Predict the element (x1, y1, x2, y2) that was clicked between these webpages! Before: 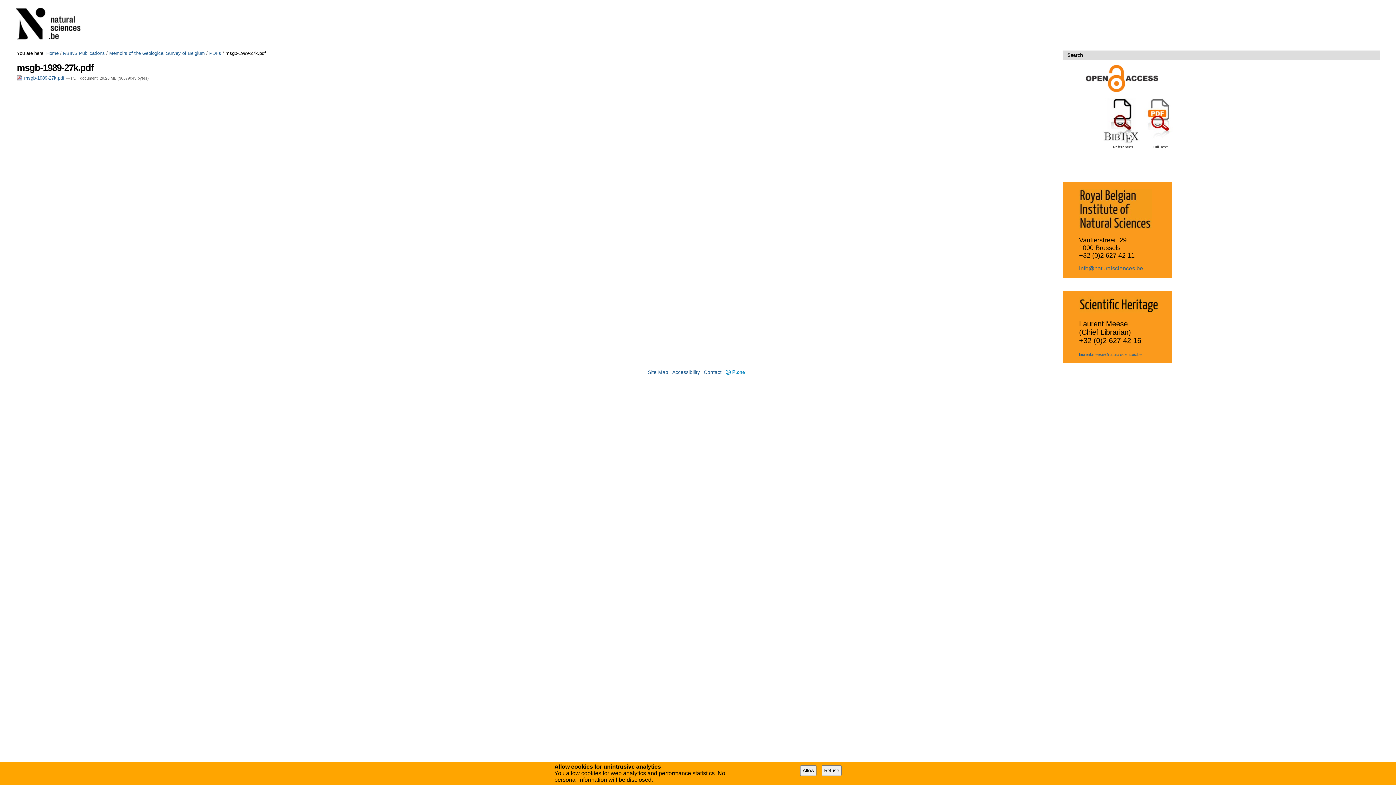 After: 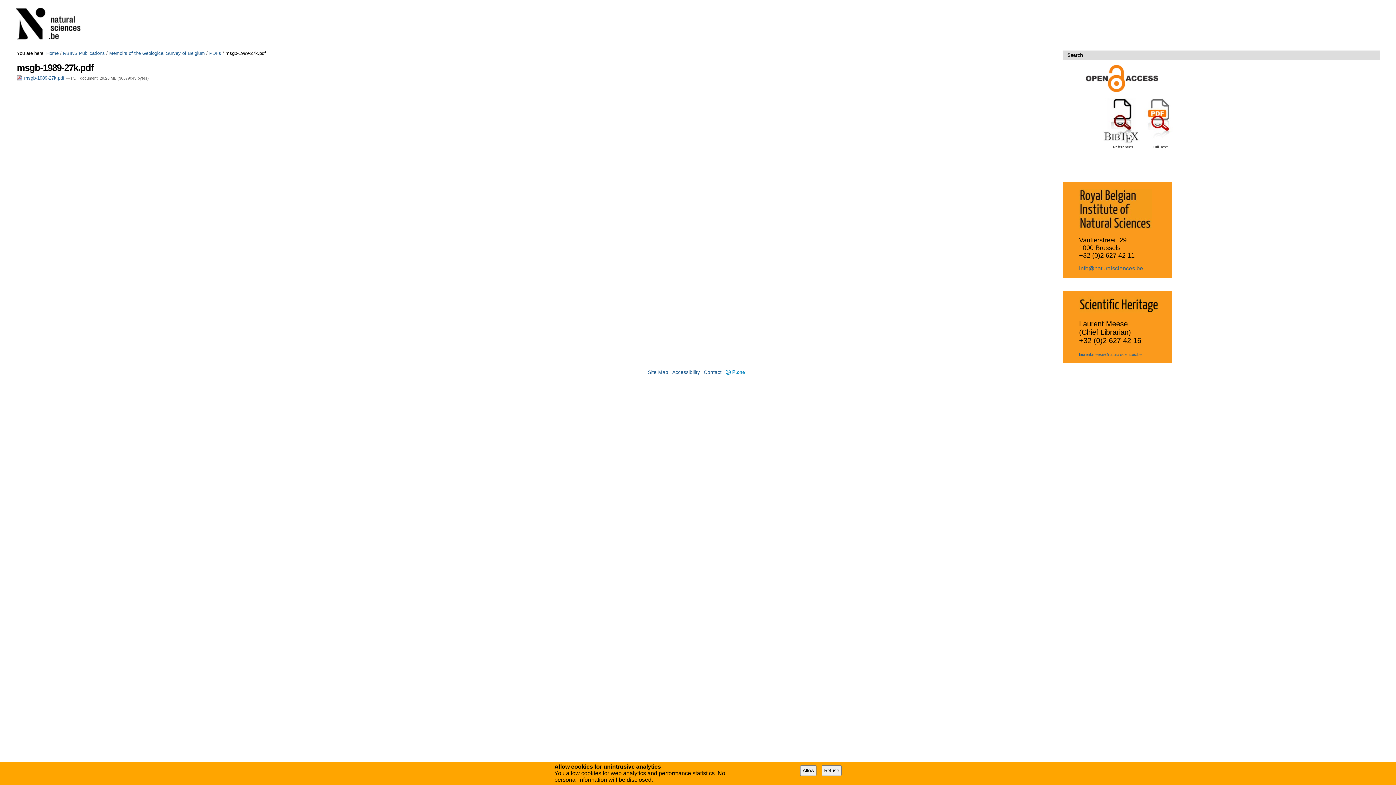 Action: label: laurent.meese@naturalsciences.be bbox: (1079, 352, 1141, 356)